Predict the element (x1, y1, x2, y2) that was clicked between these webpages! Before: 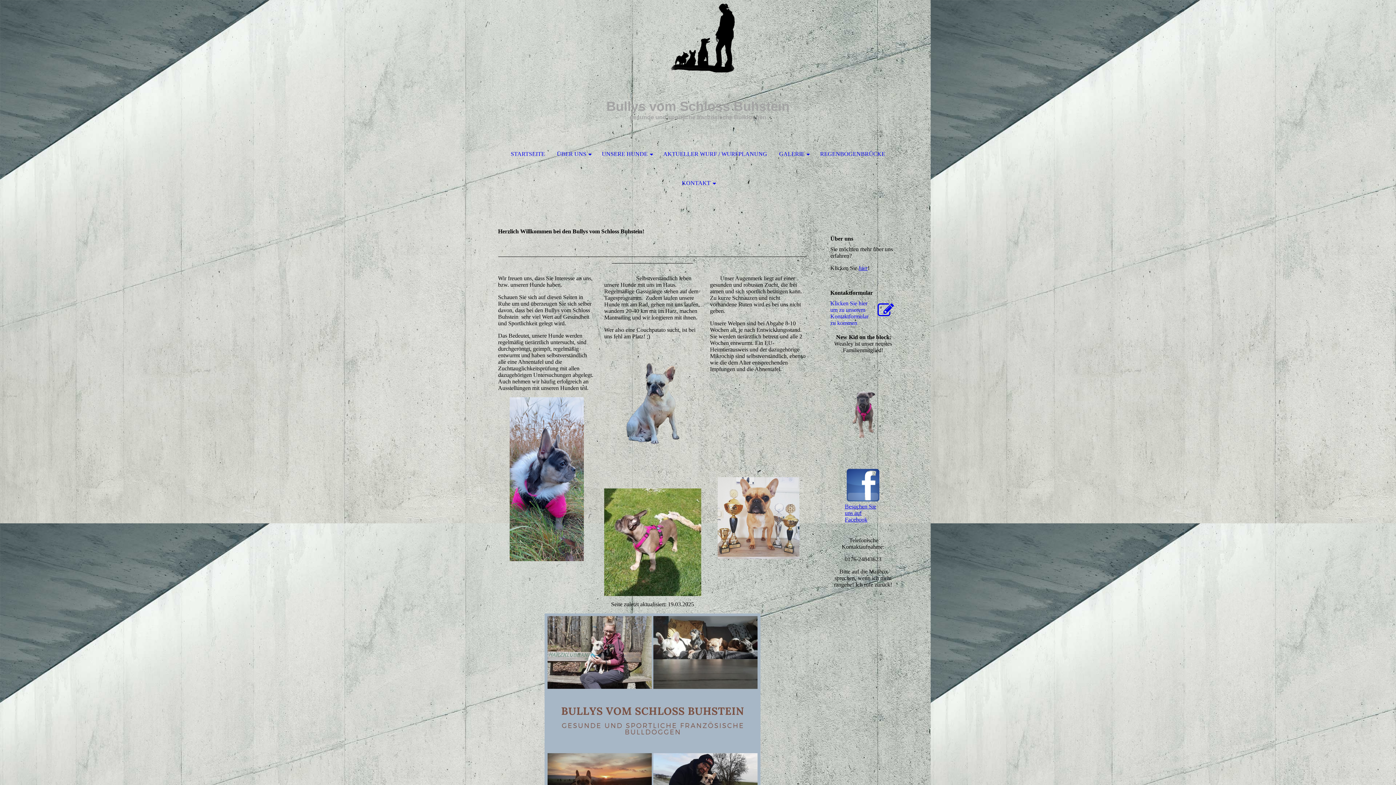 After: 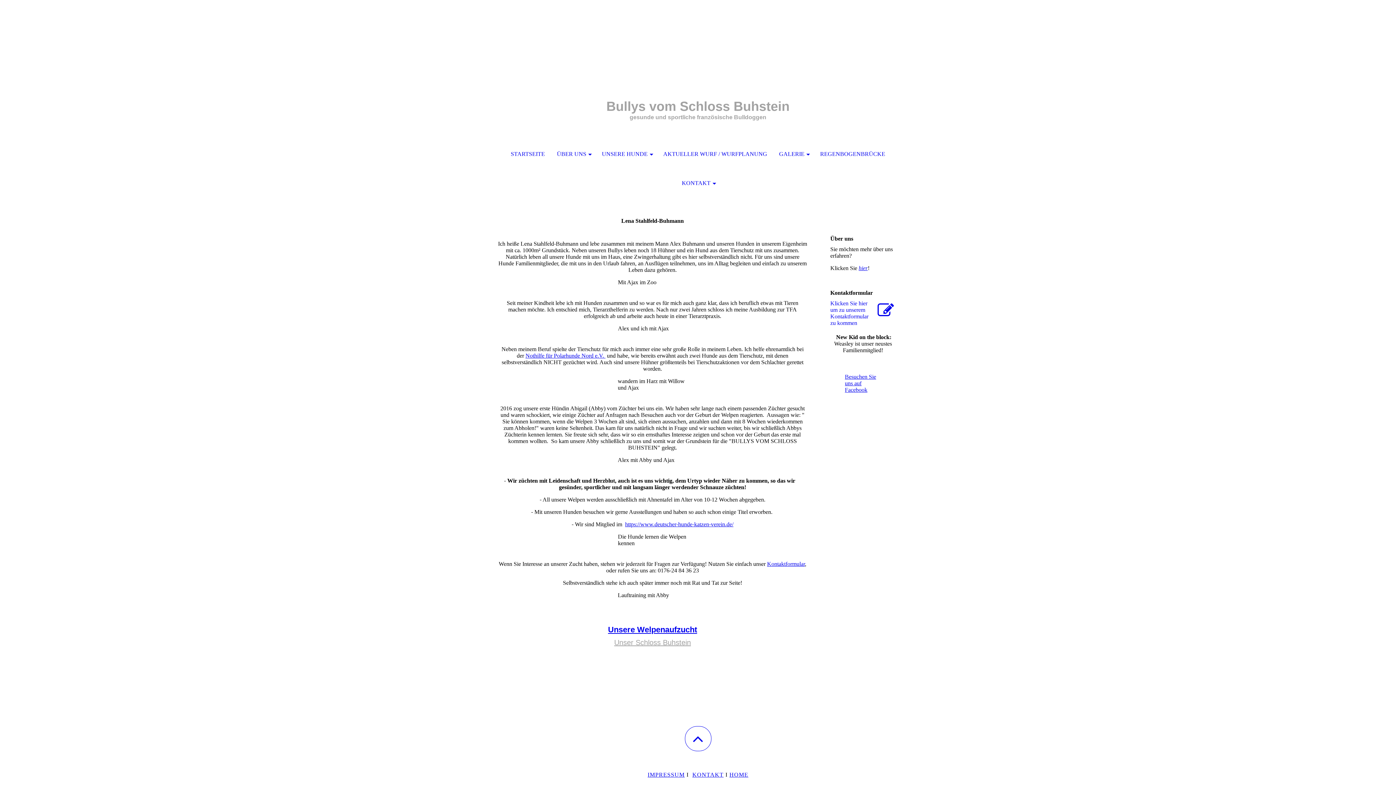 Action: label: hier bbox: (858, 265, 868, 271)